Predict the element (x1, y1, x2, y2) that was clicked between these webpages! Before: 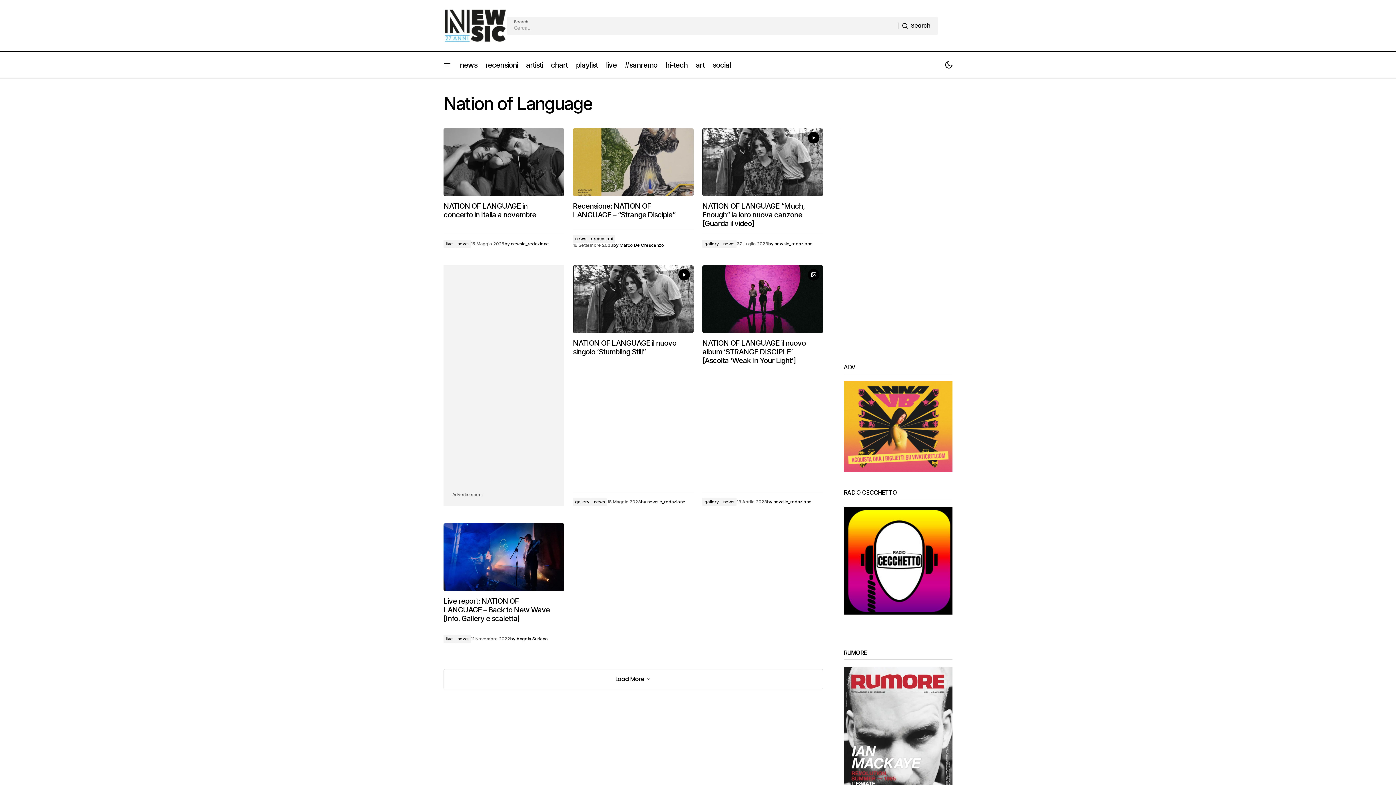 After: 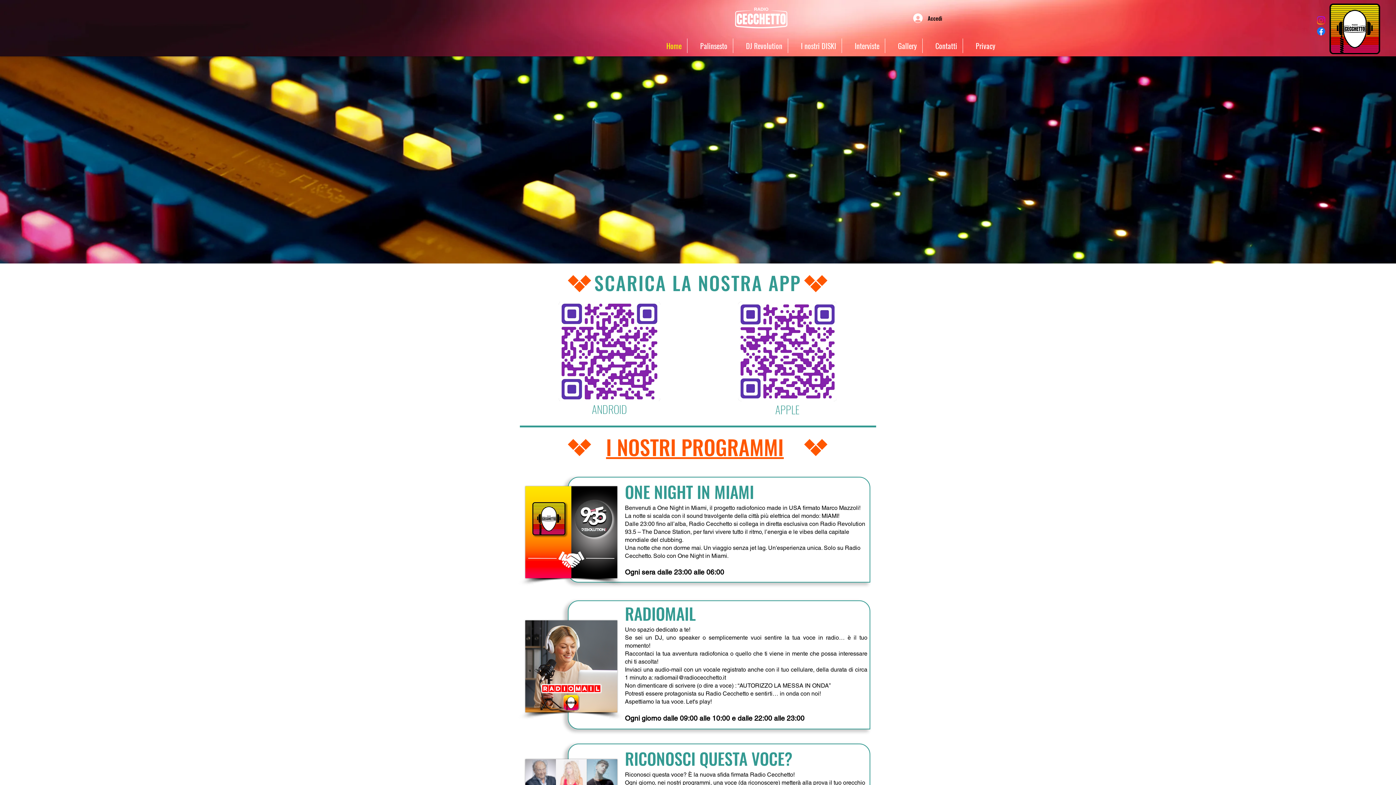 Action: bbox: (844, 556, 952, 564)